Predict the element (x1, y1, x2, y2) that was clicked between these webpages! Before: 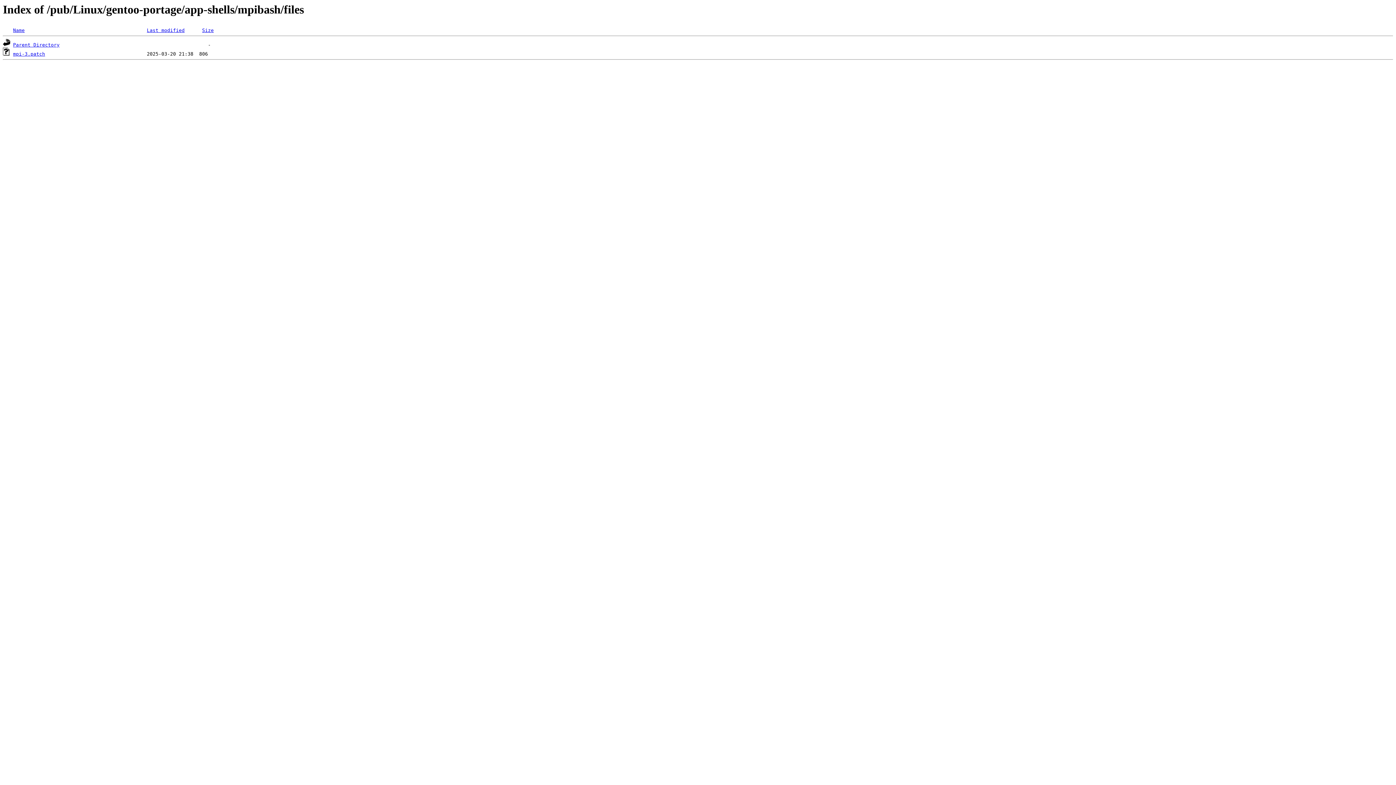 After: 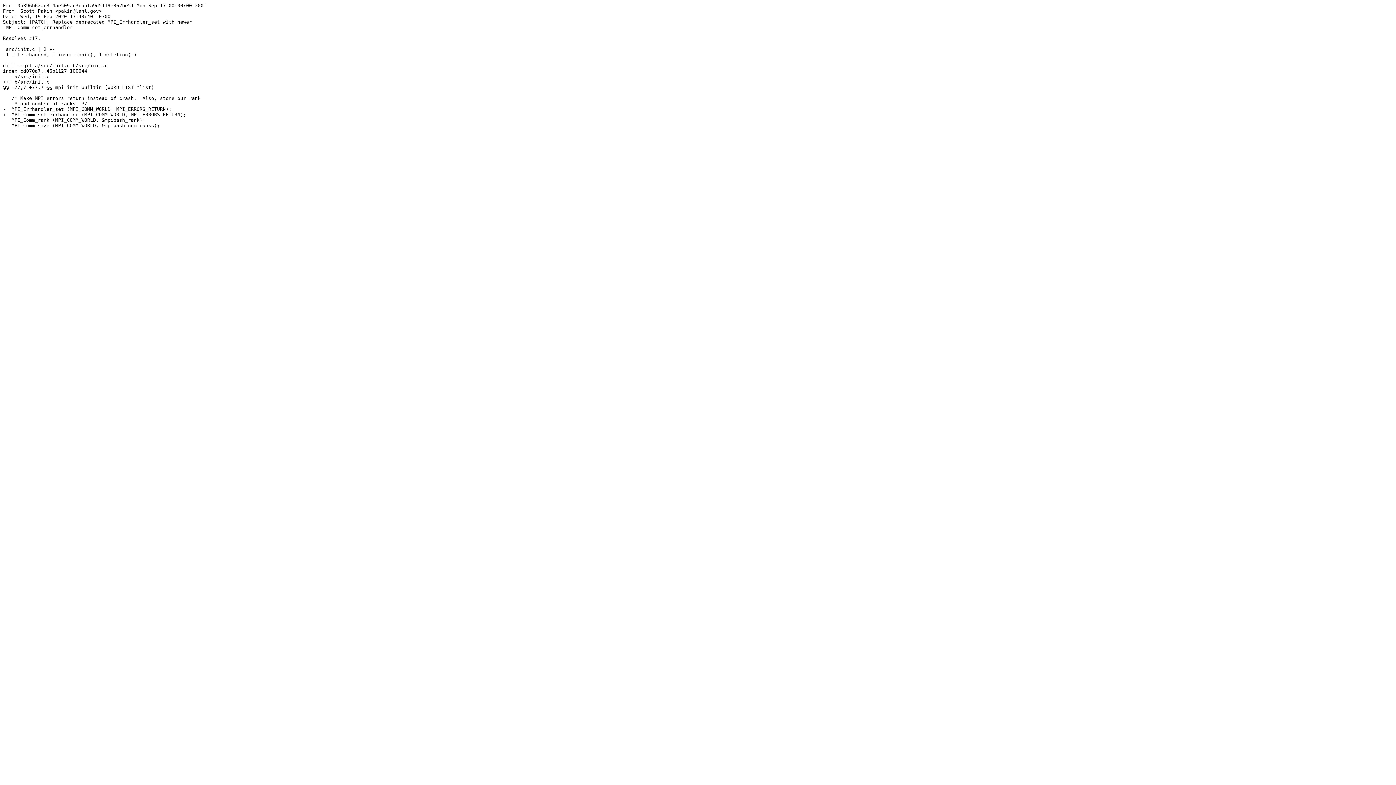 Action: label: mpi-3.patch bbox: (13, 51, 45, 56)